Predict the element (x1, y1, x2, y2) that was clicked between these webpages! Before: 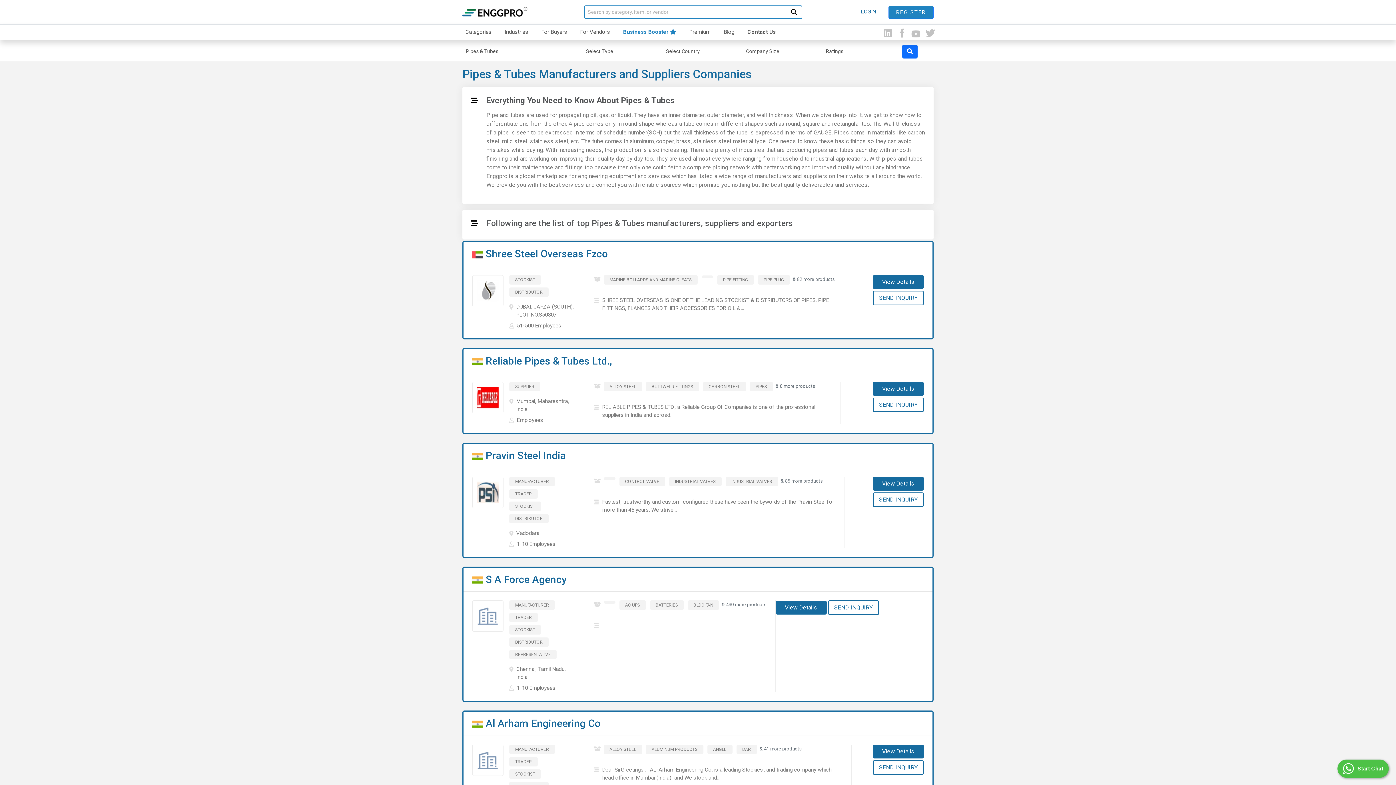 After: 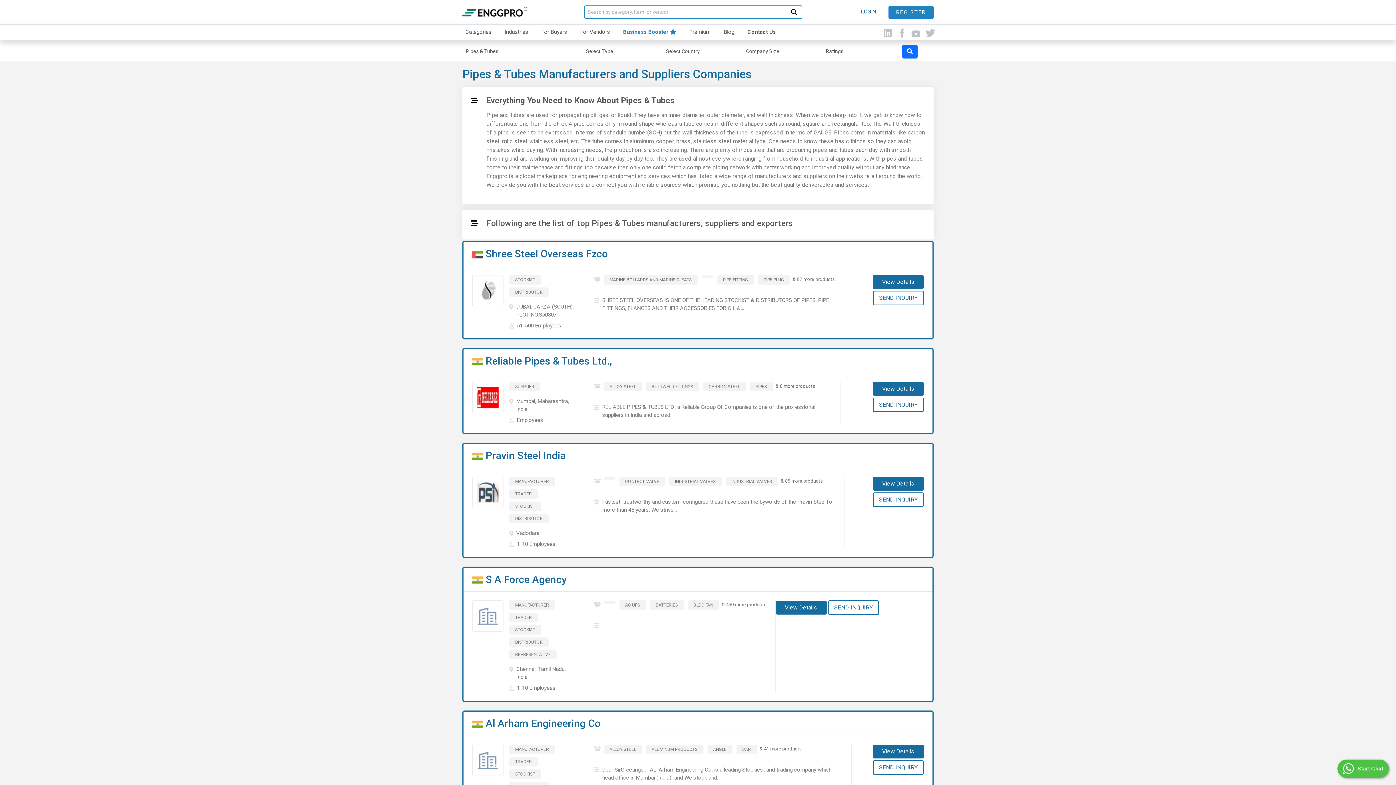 Action: bbox: (477, 612, 498, 619)